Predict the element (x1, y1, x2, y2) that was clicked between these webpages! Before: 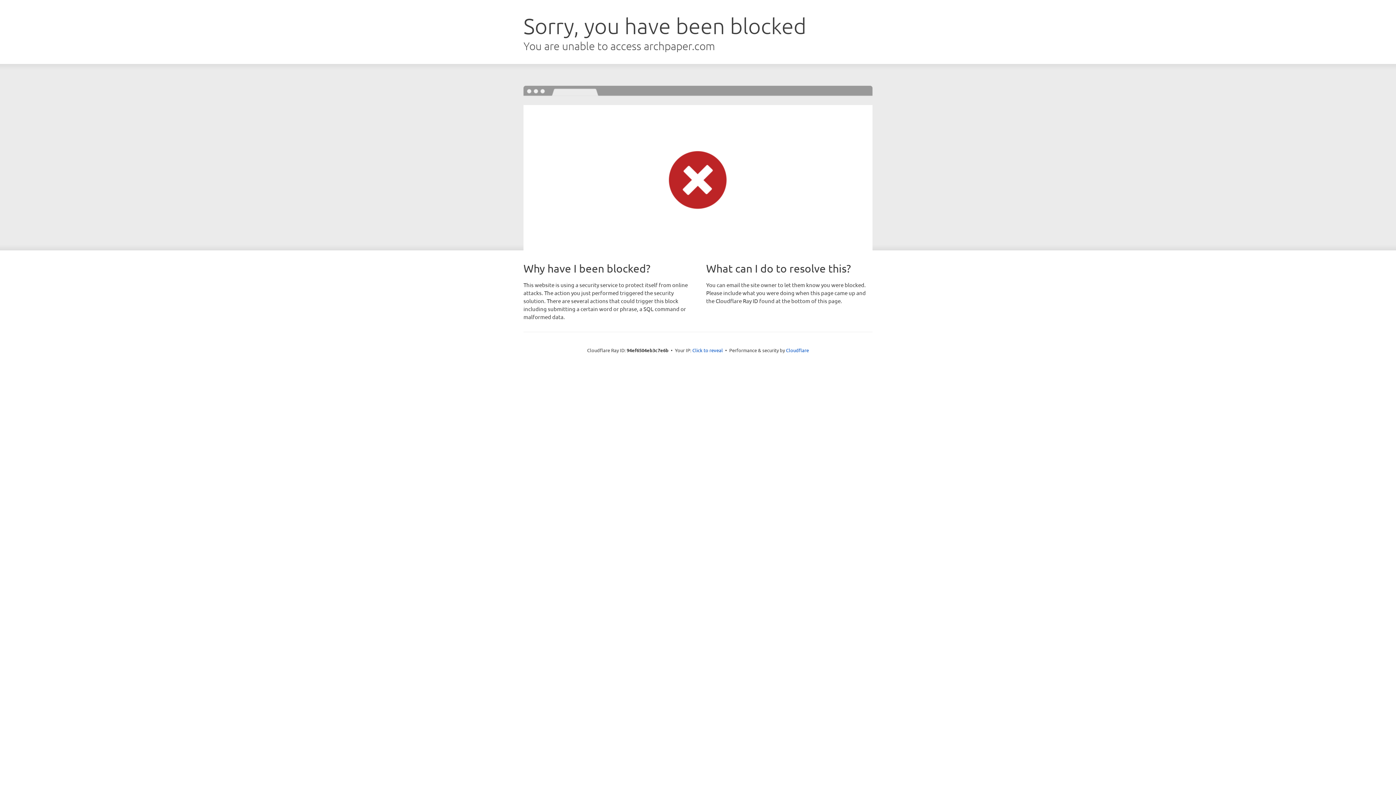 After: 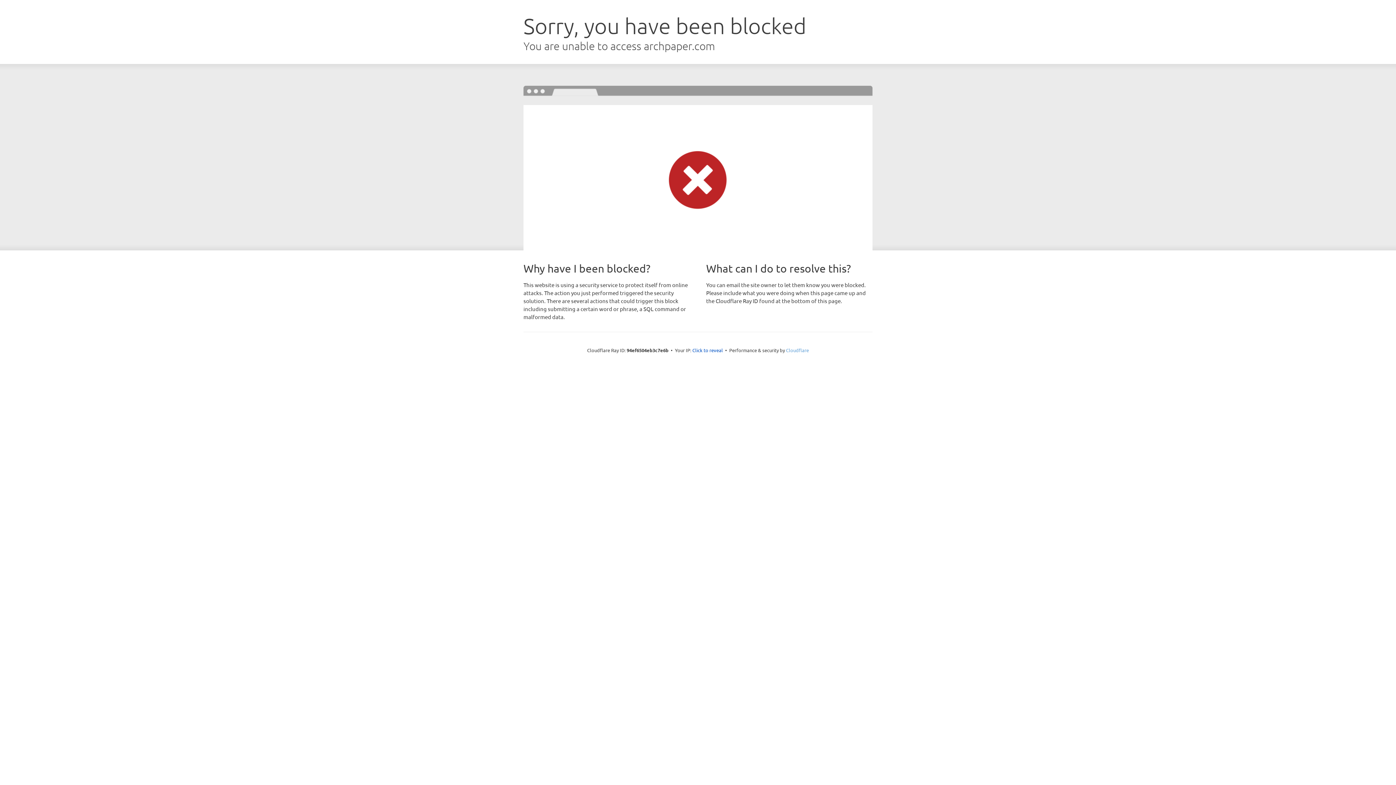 Action: label: Cloudflare bbox: (786, 347, 809, 353)